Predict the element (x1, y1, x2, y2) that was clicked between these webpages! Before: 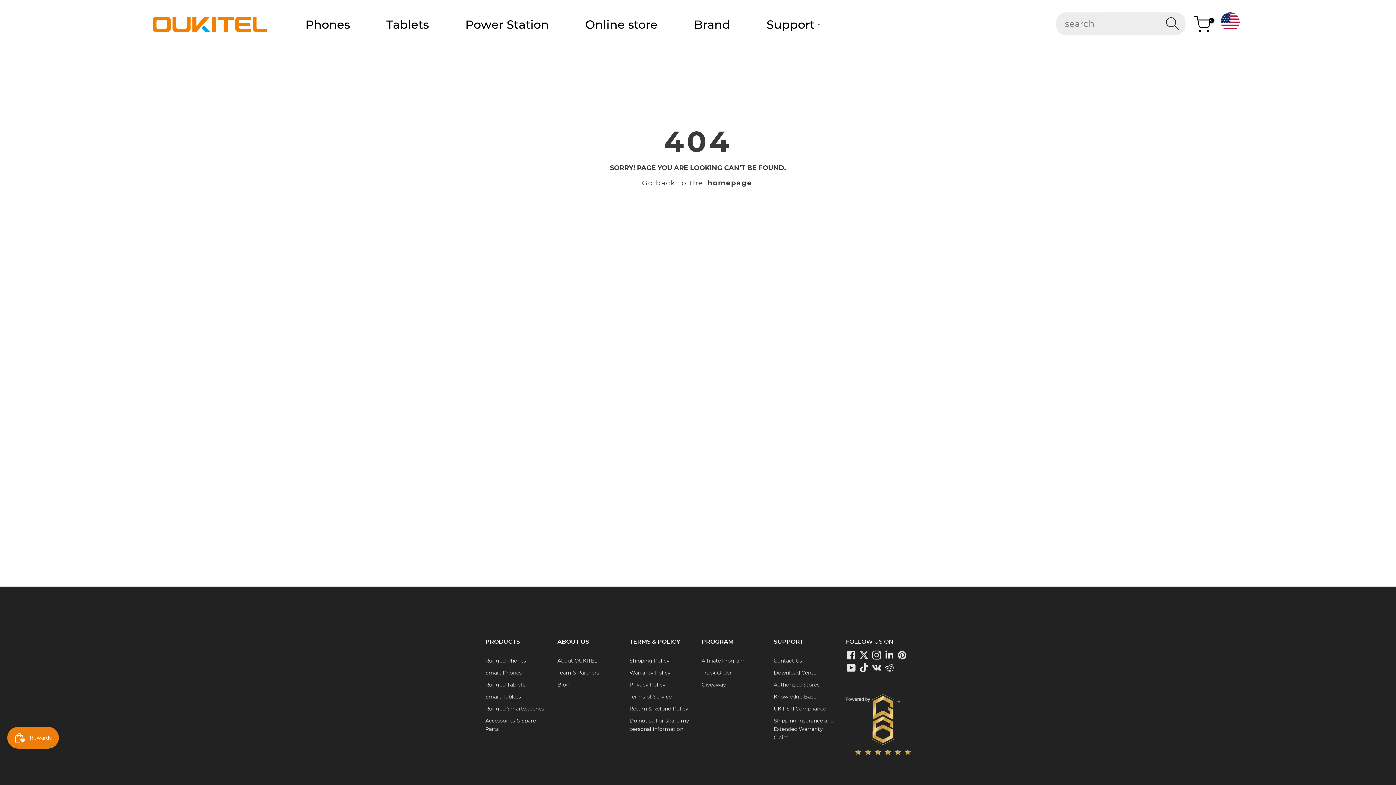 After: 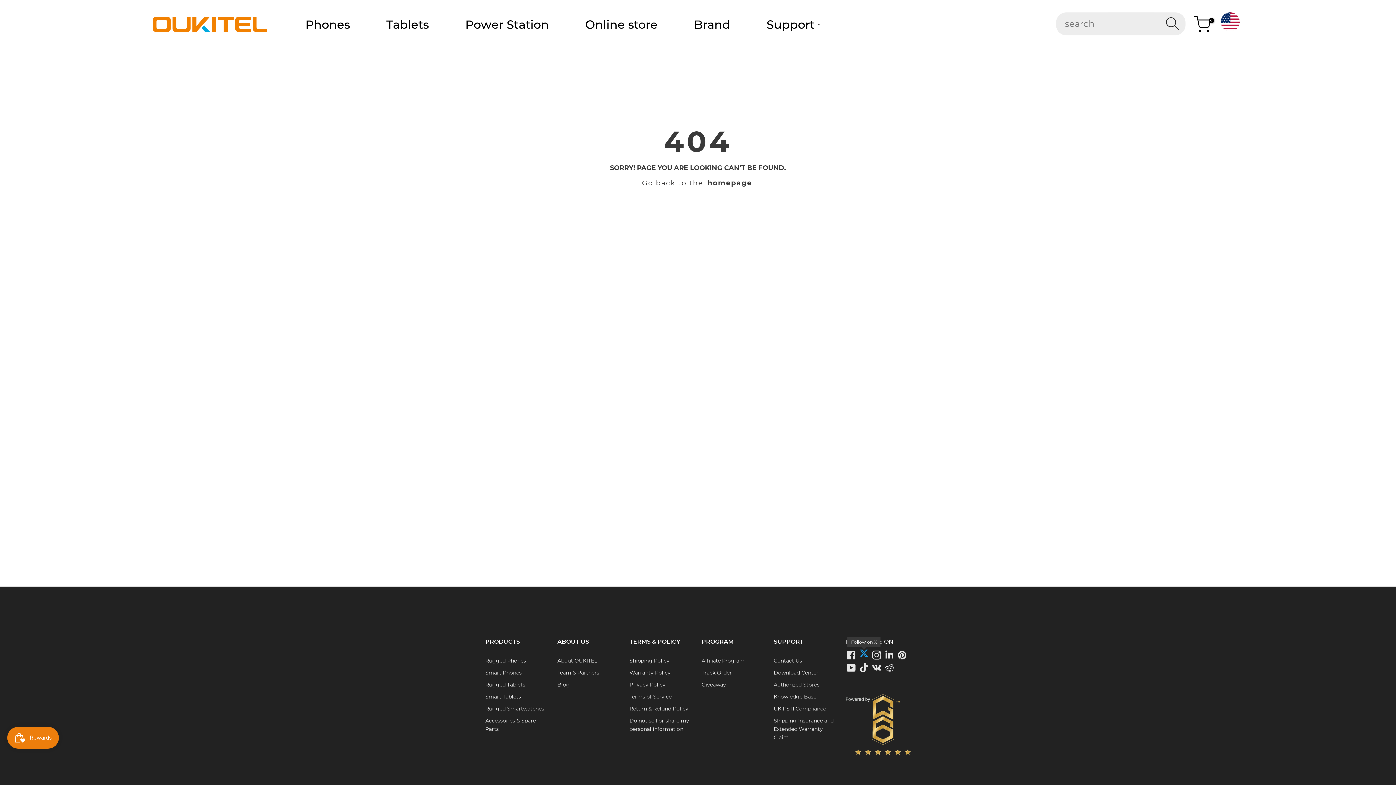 Action: label: Oukitel 'Follow on X bbox: (858, 649, 869, 660)